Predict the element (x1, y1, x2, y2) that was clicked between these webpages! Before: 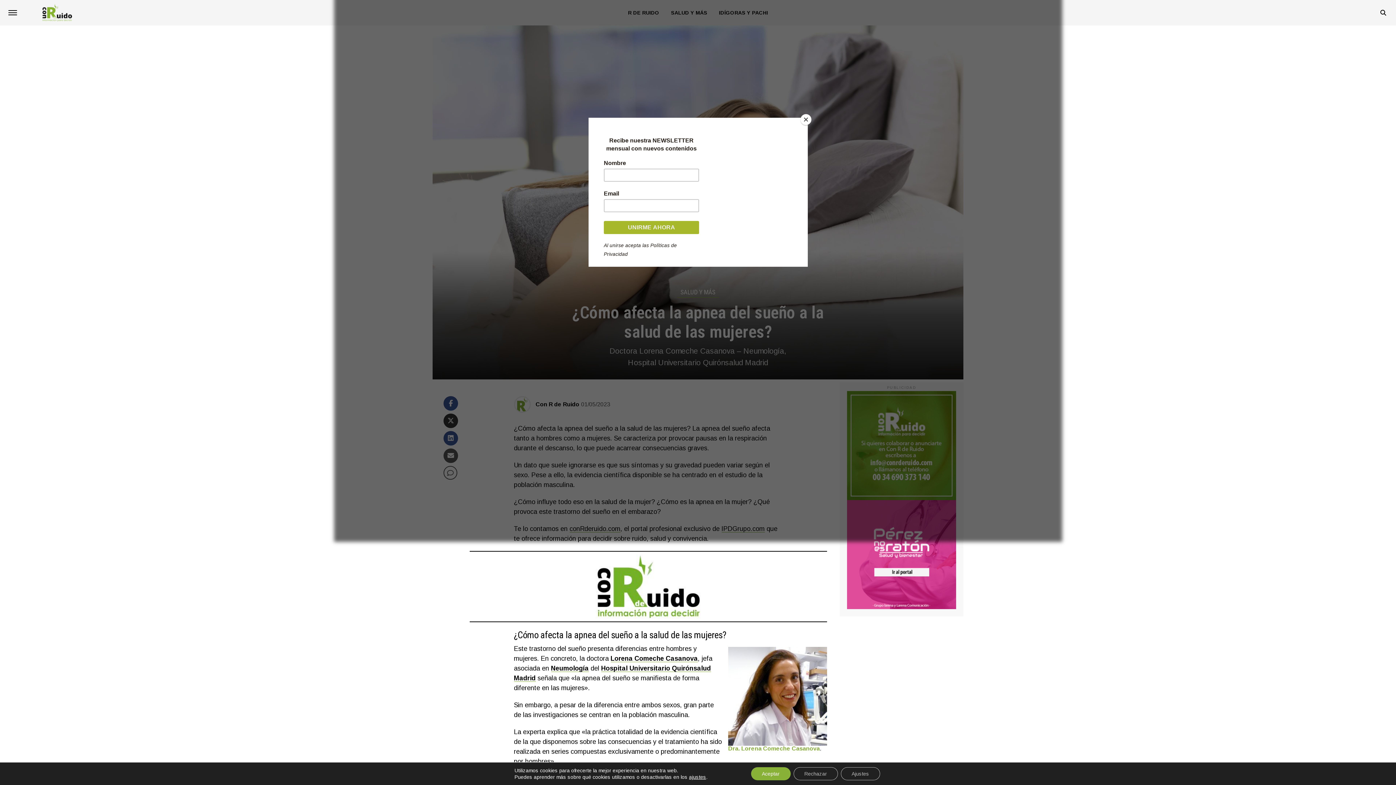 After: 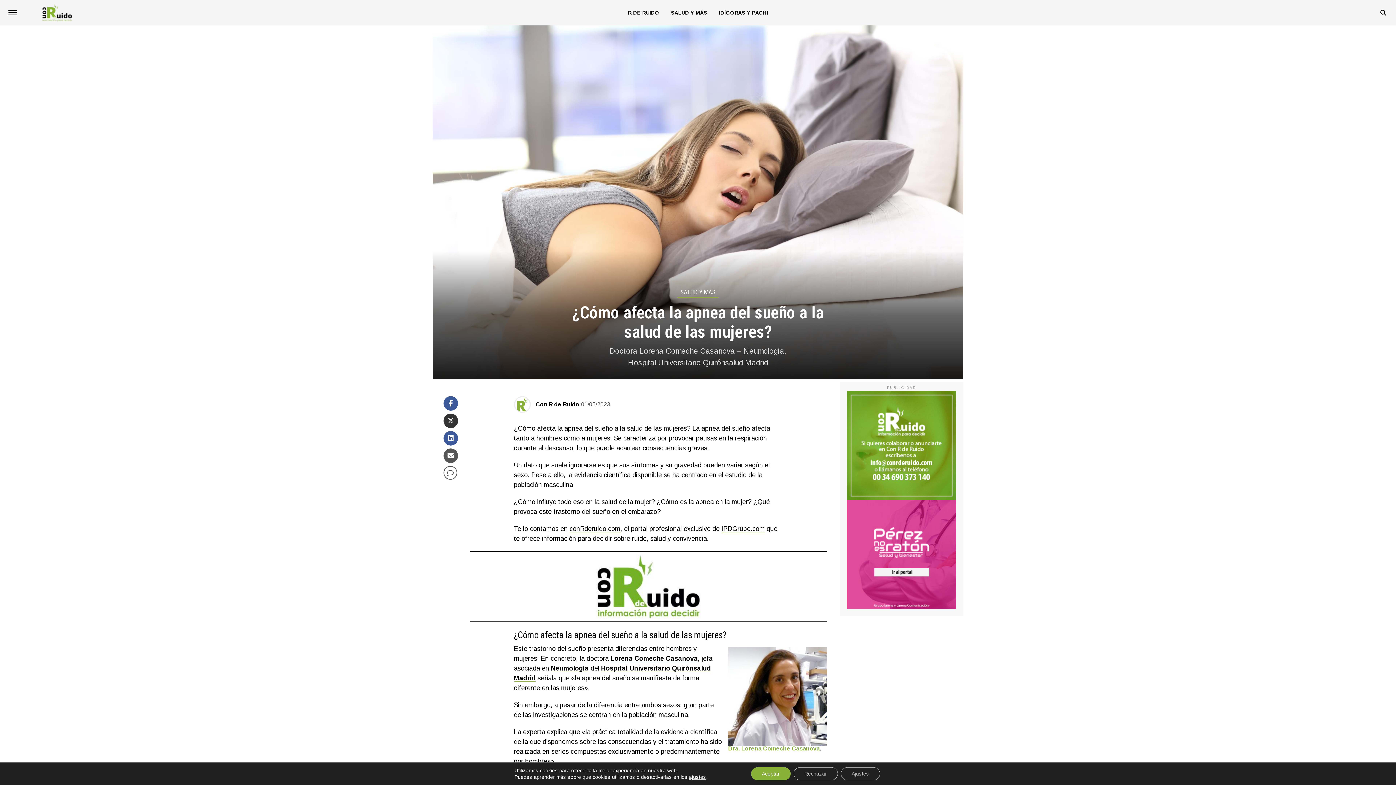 Action: bbox: (800, 114, 811, 125) label: Close